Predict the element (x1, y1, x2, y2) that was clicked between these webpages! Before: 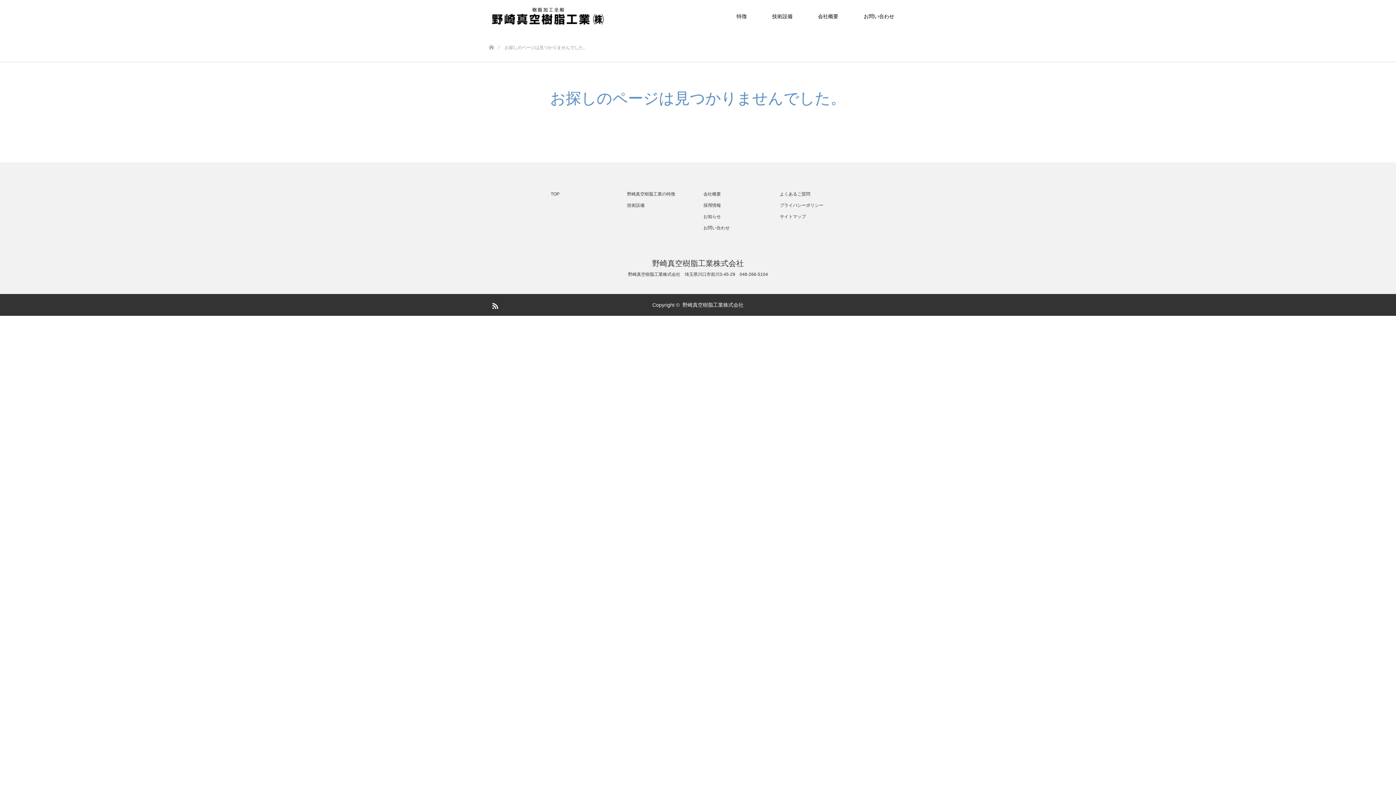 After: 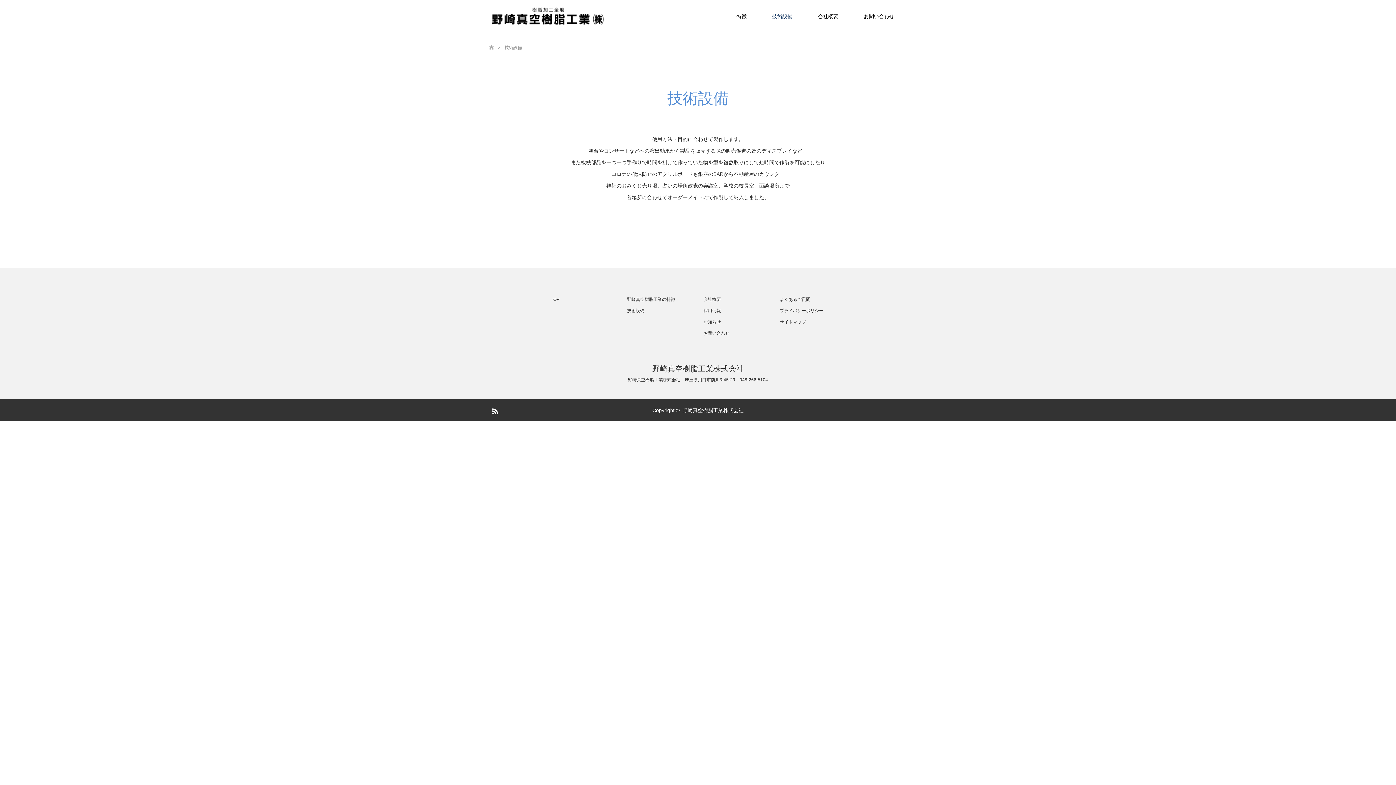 Action: label: 技術設備 bbox: (759, 0, 805, 32)